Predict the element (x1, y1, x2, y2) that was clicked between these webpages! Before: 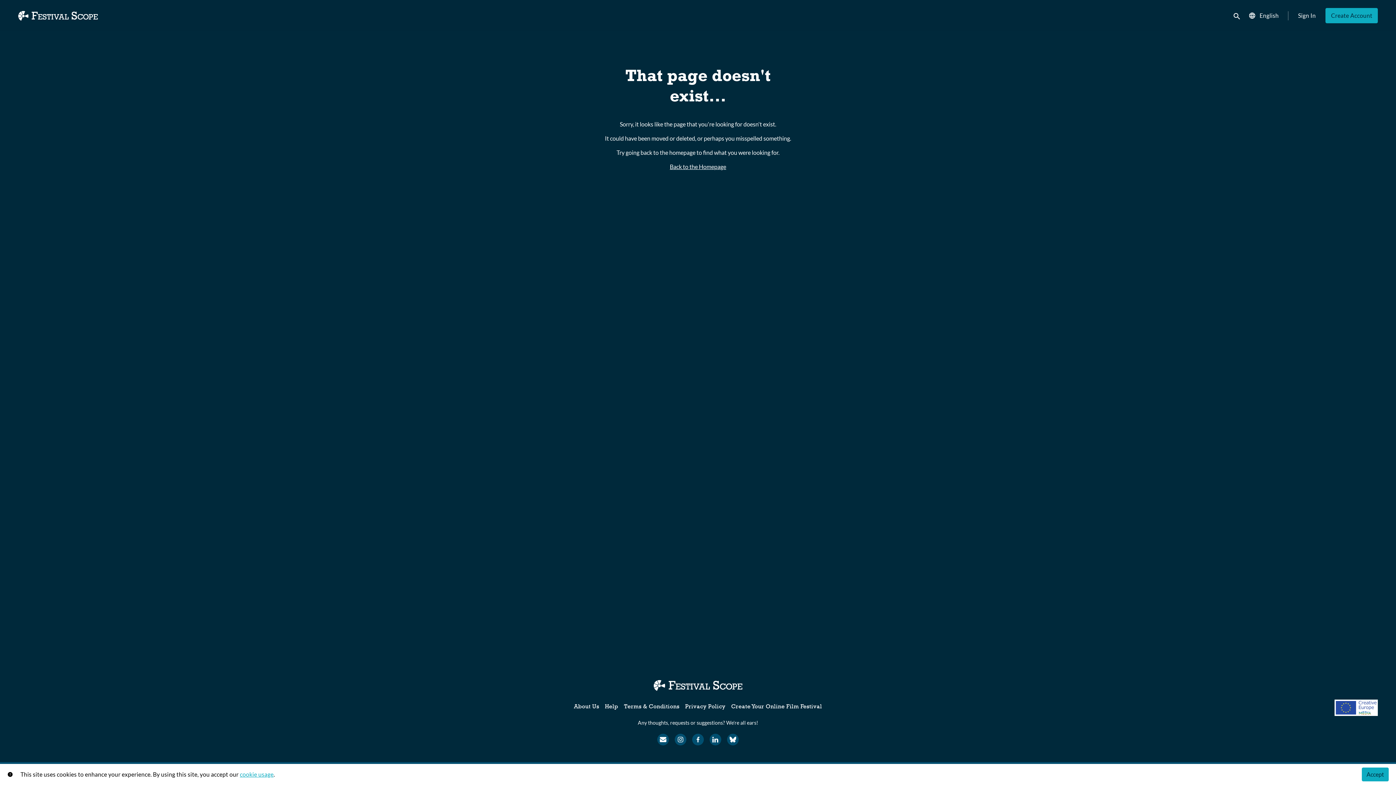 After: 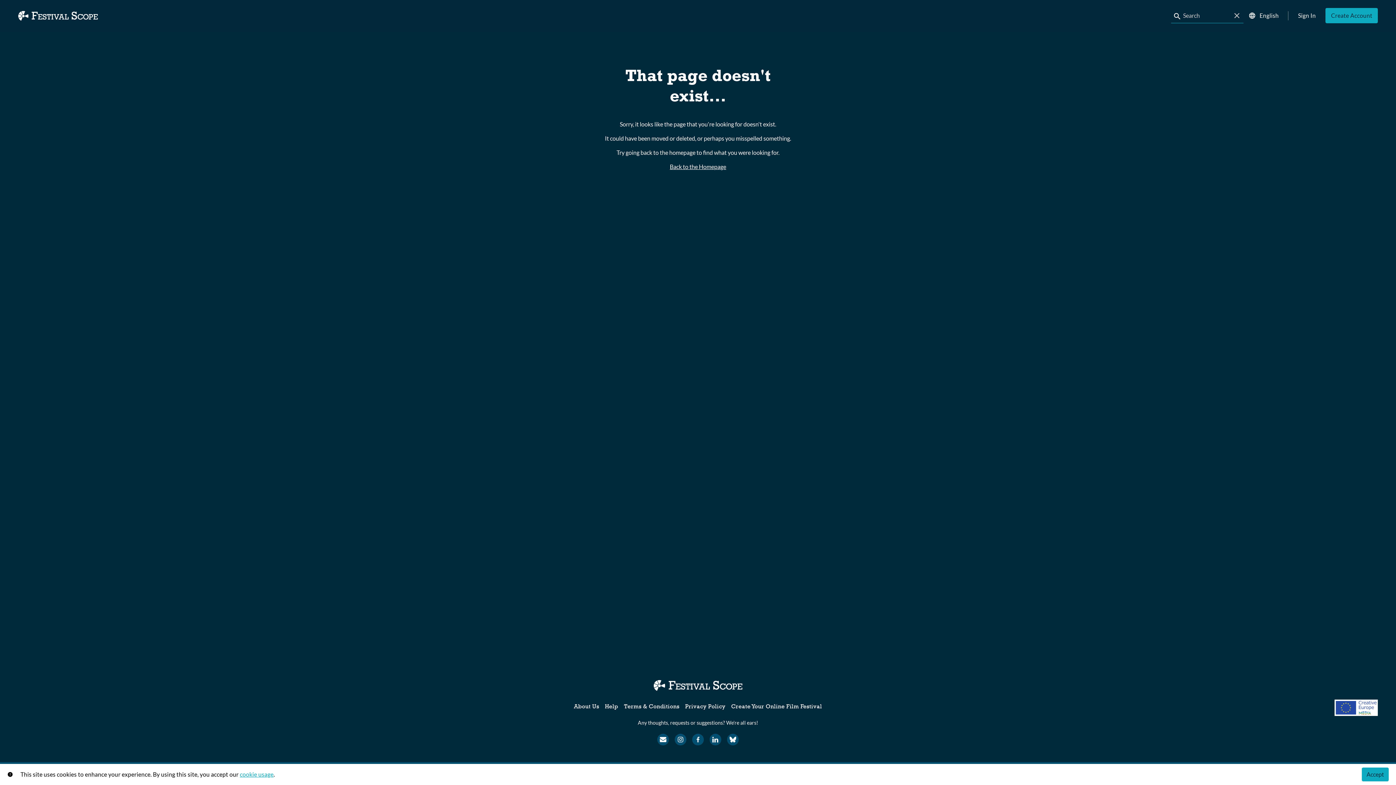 Action: bbox: (1231, 7, 1244, 23) label: open search